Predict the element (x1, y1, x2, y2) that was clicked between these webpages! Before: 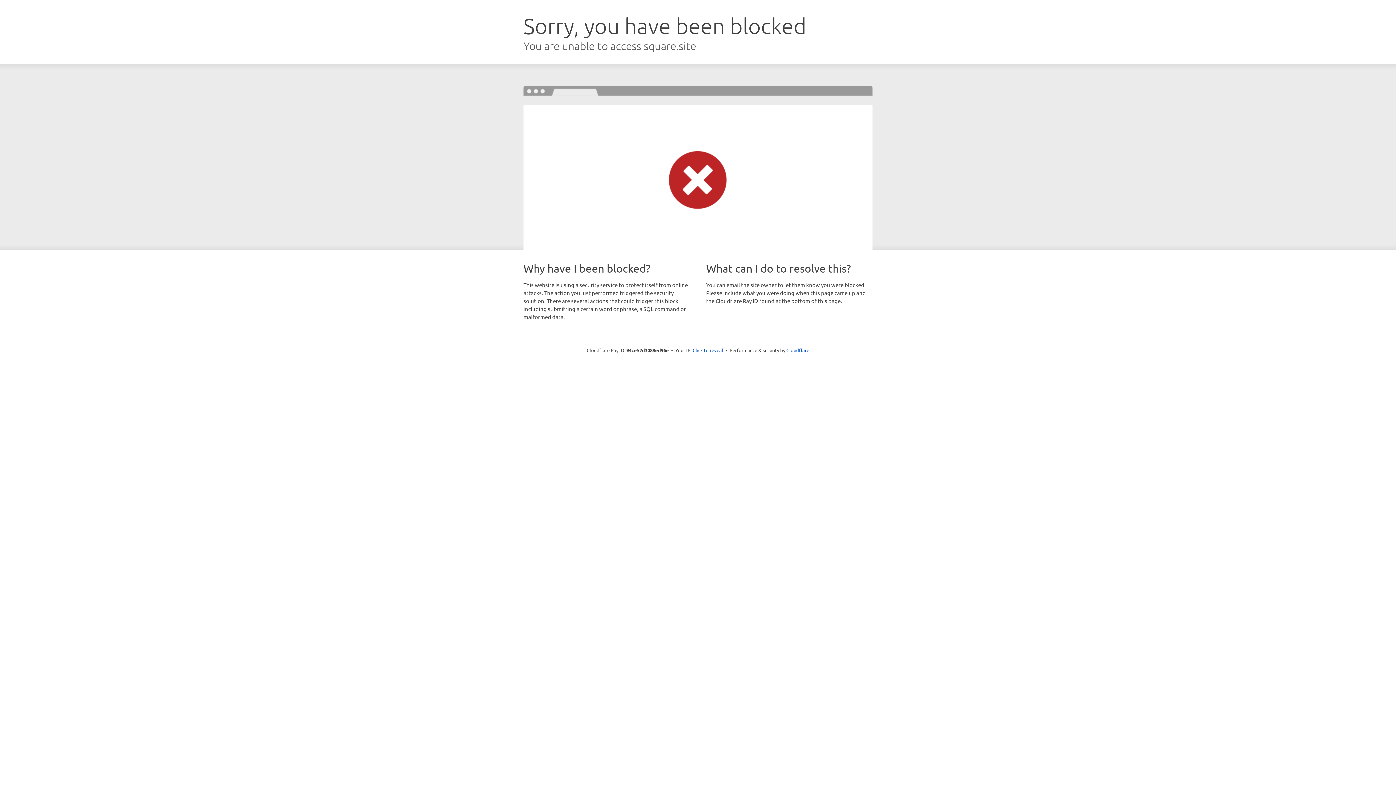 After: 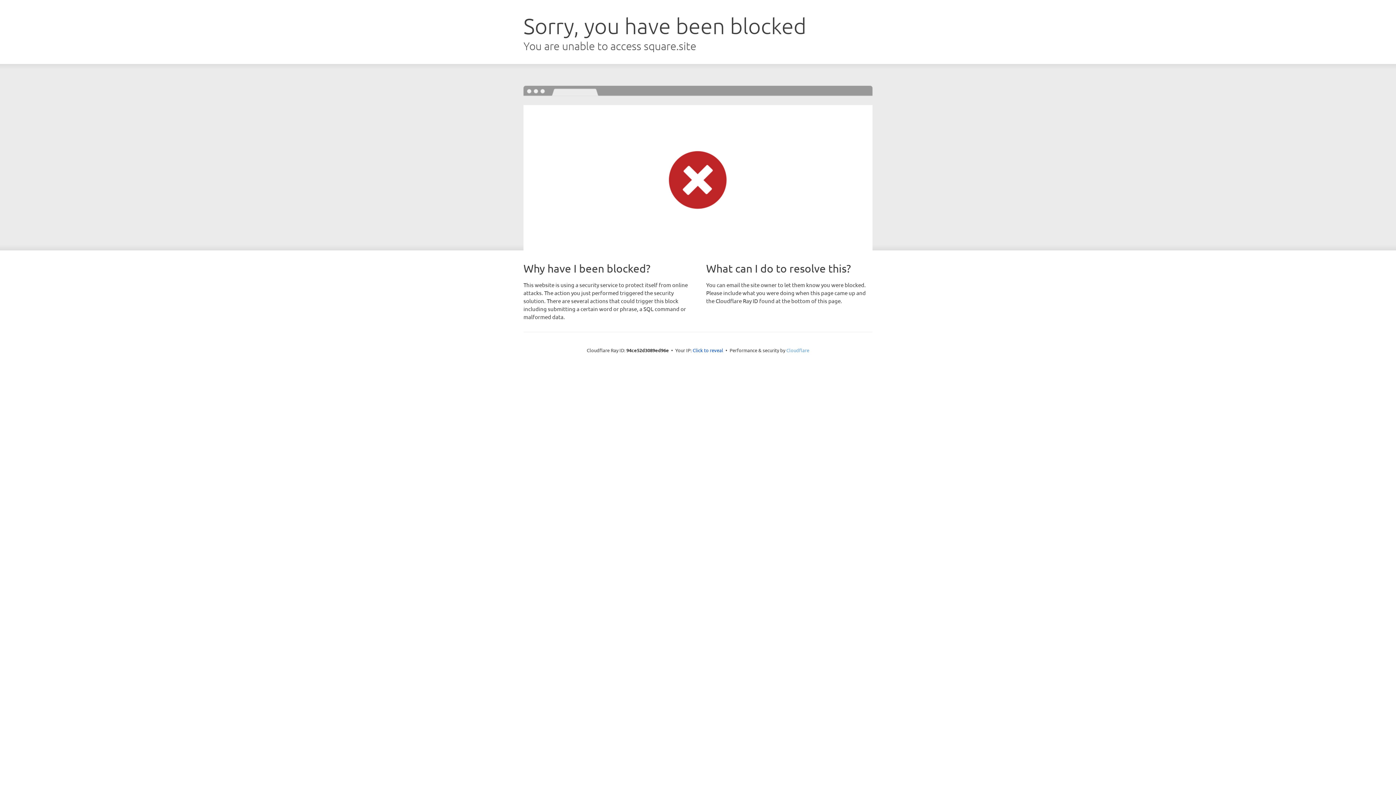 Action: label: Cloudflare bbox: (786, 347, 809, 353)